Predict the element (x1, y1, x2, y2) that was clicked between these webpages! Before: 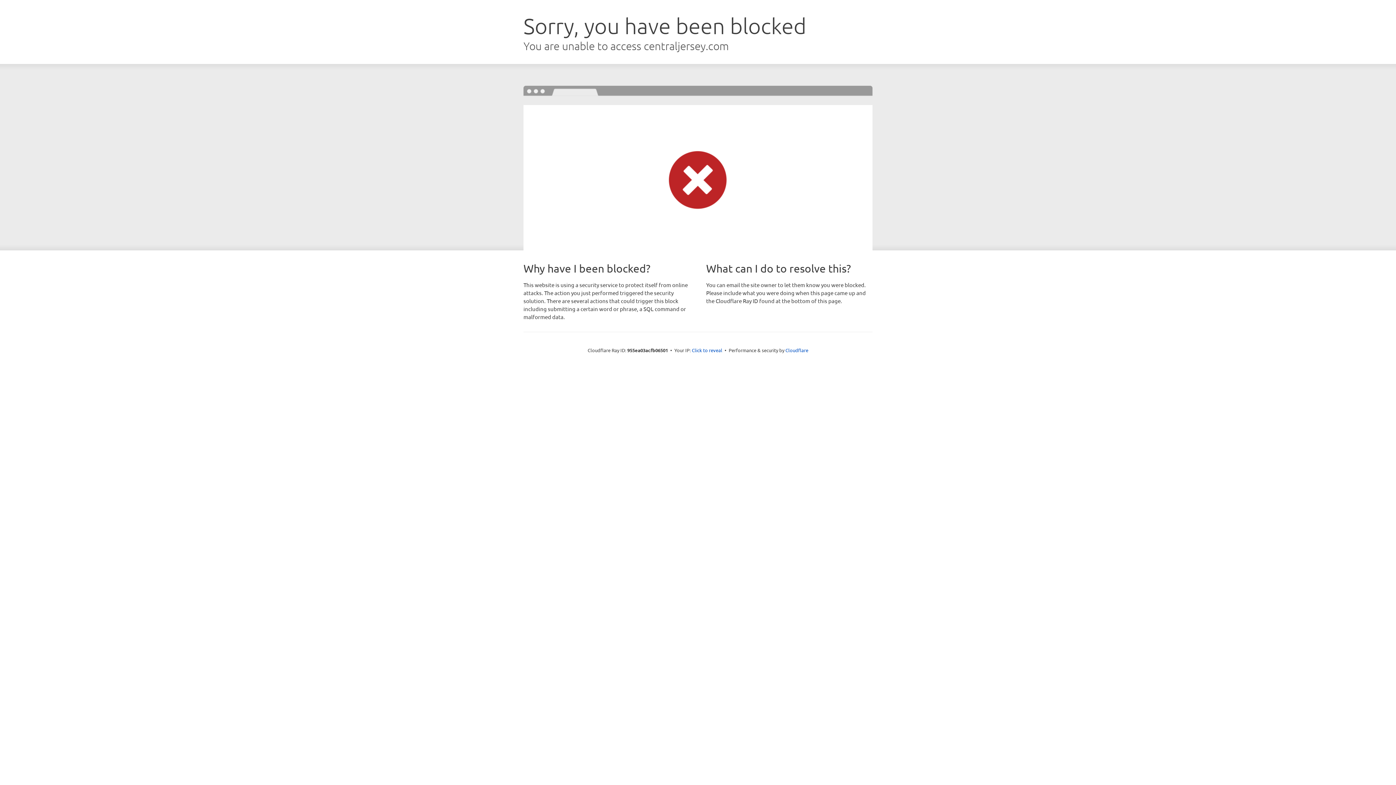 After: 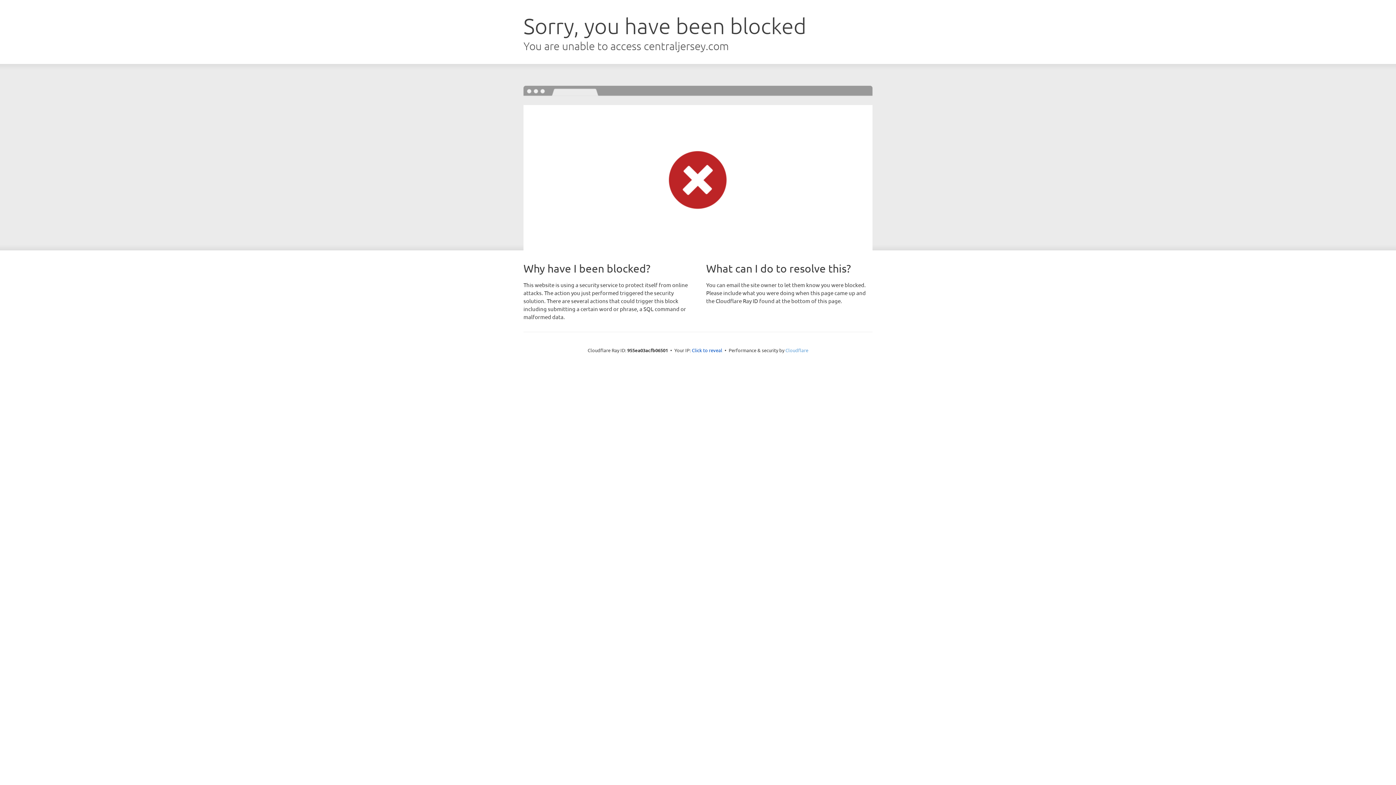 Action: label: Cloudflare bbox: (785, 347, 808, 353)